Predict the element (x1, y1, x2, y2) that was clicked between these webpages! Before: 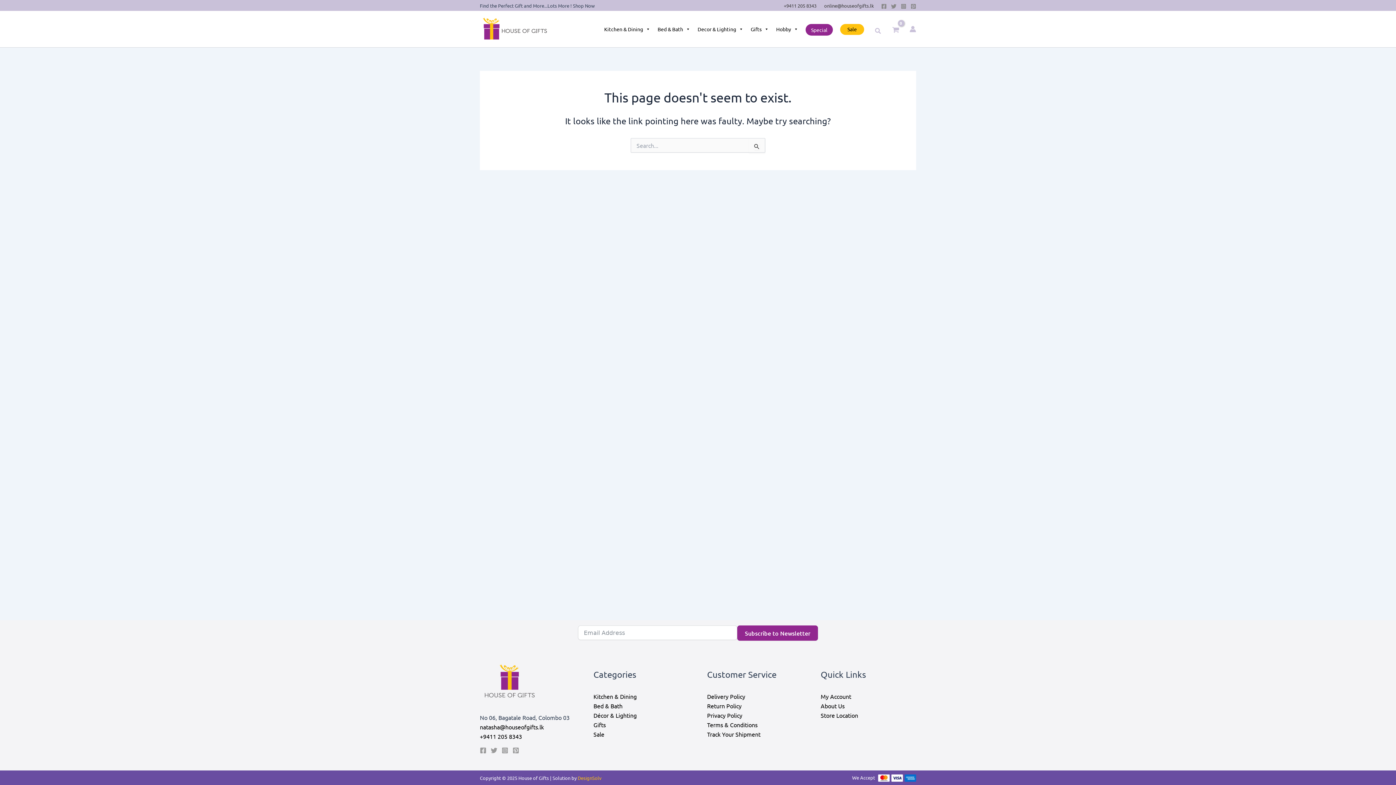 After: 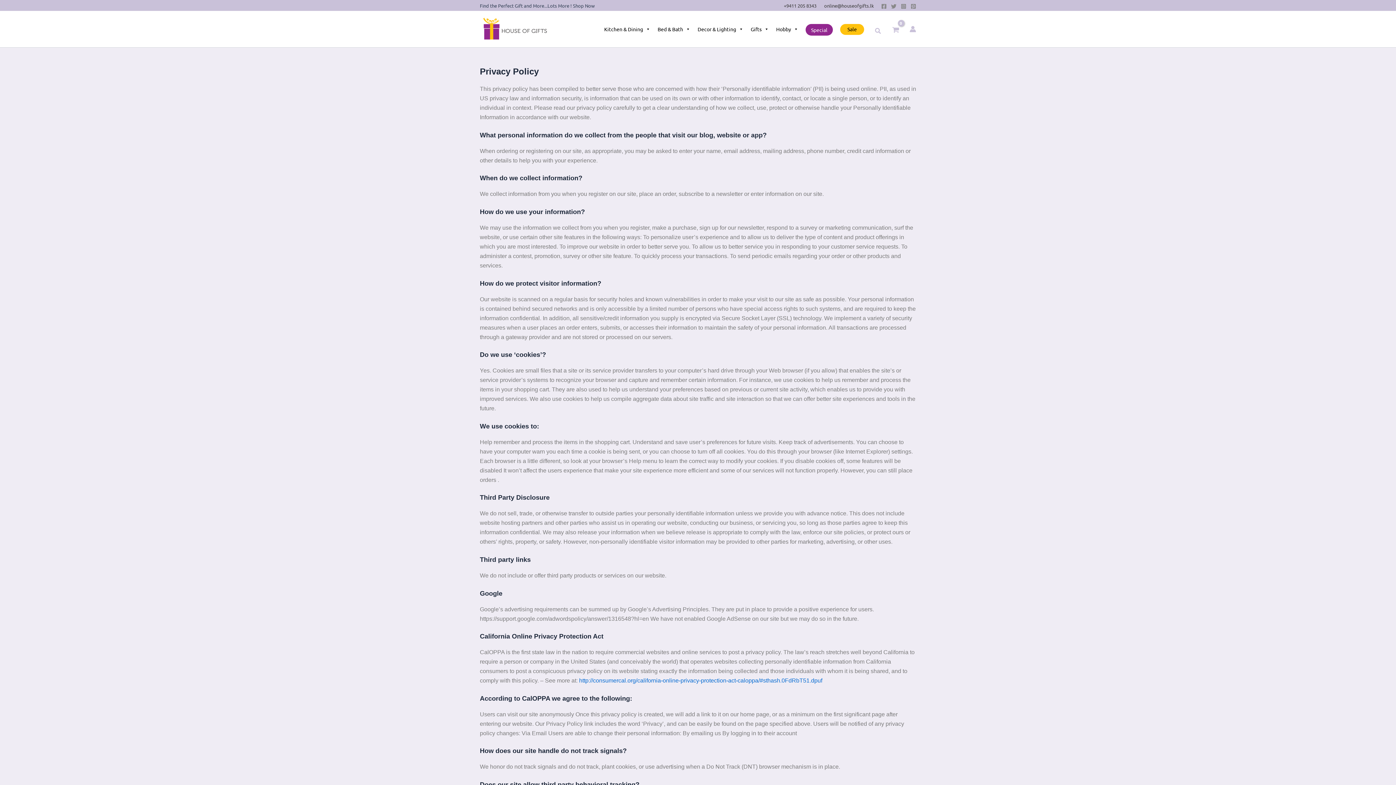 Action: label: Privacy Policy bbox: (707, 712, 742, 719)